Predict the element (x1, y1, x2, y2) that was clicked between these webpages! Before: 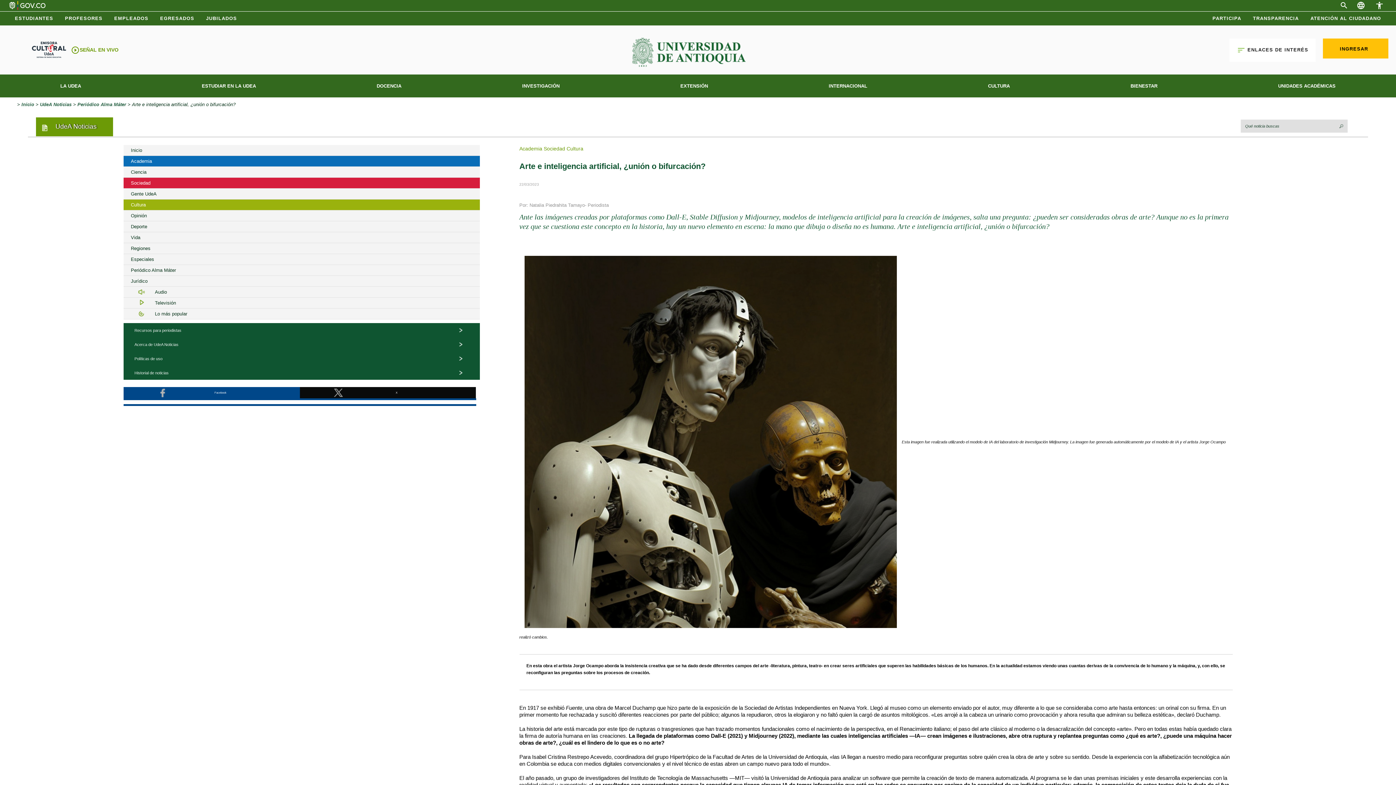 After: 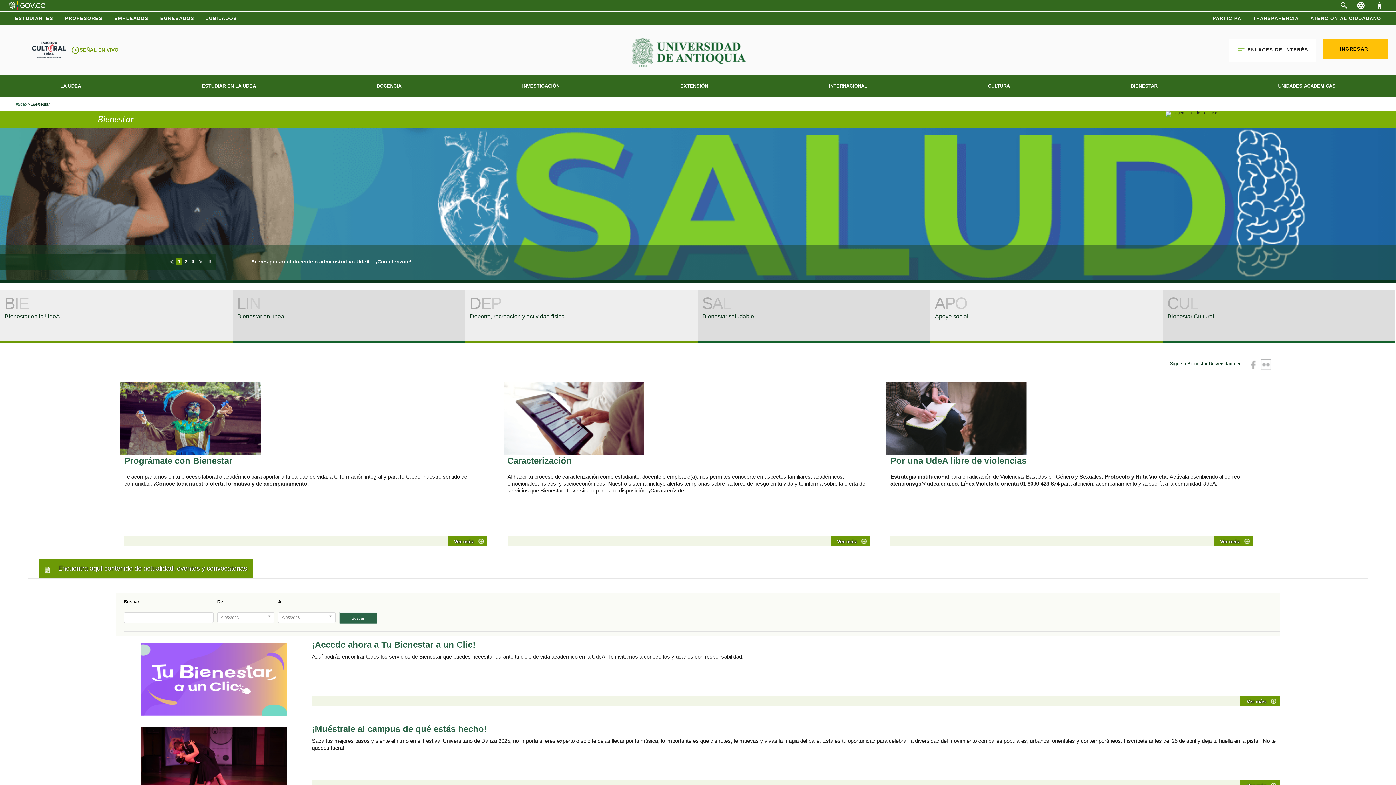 Action: label: BIENESTAR bbox: (1130, 76, 1157, 95)